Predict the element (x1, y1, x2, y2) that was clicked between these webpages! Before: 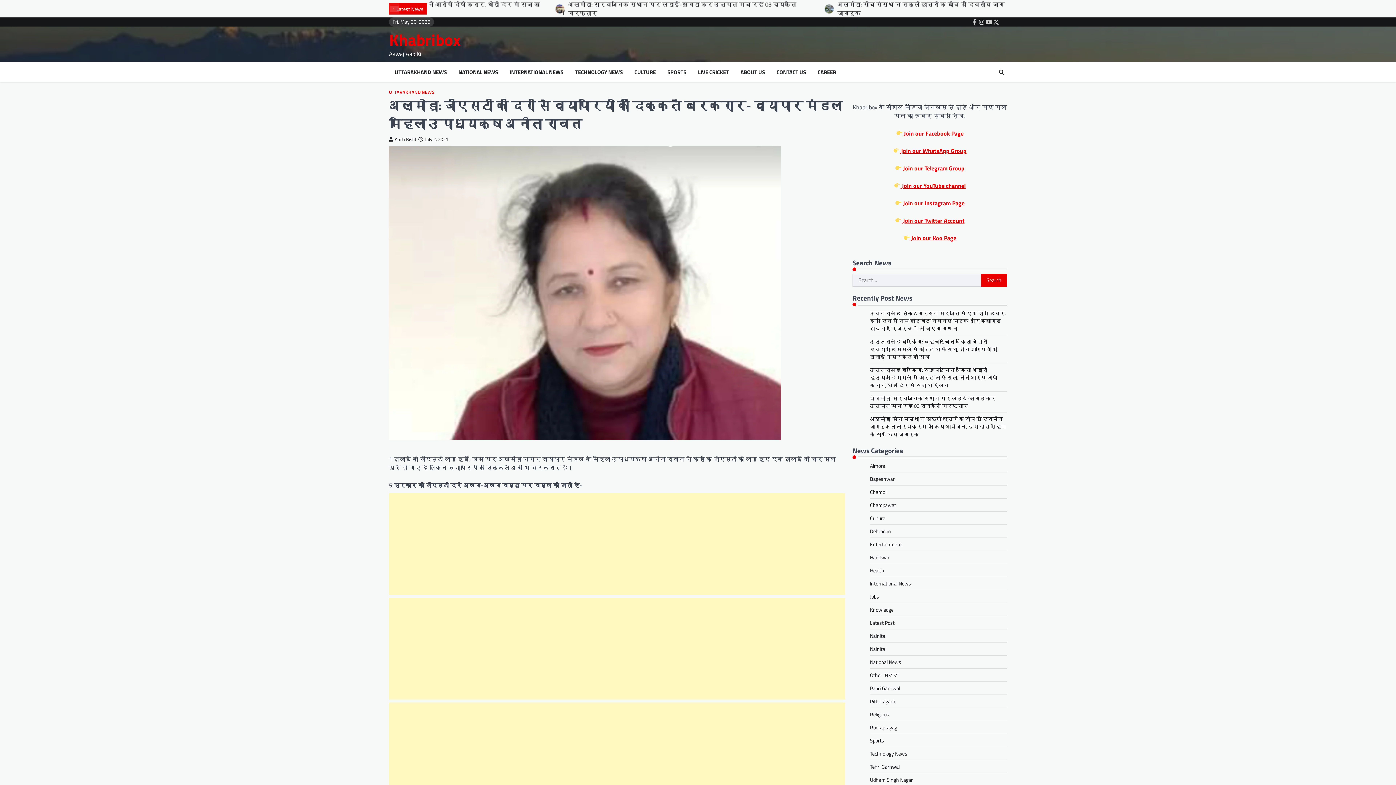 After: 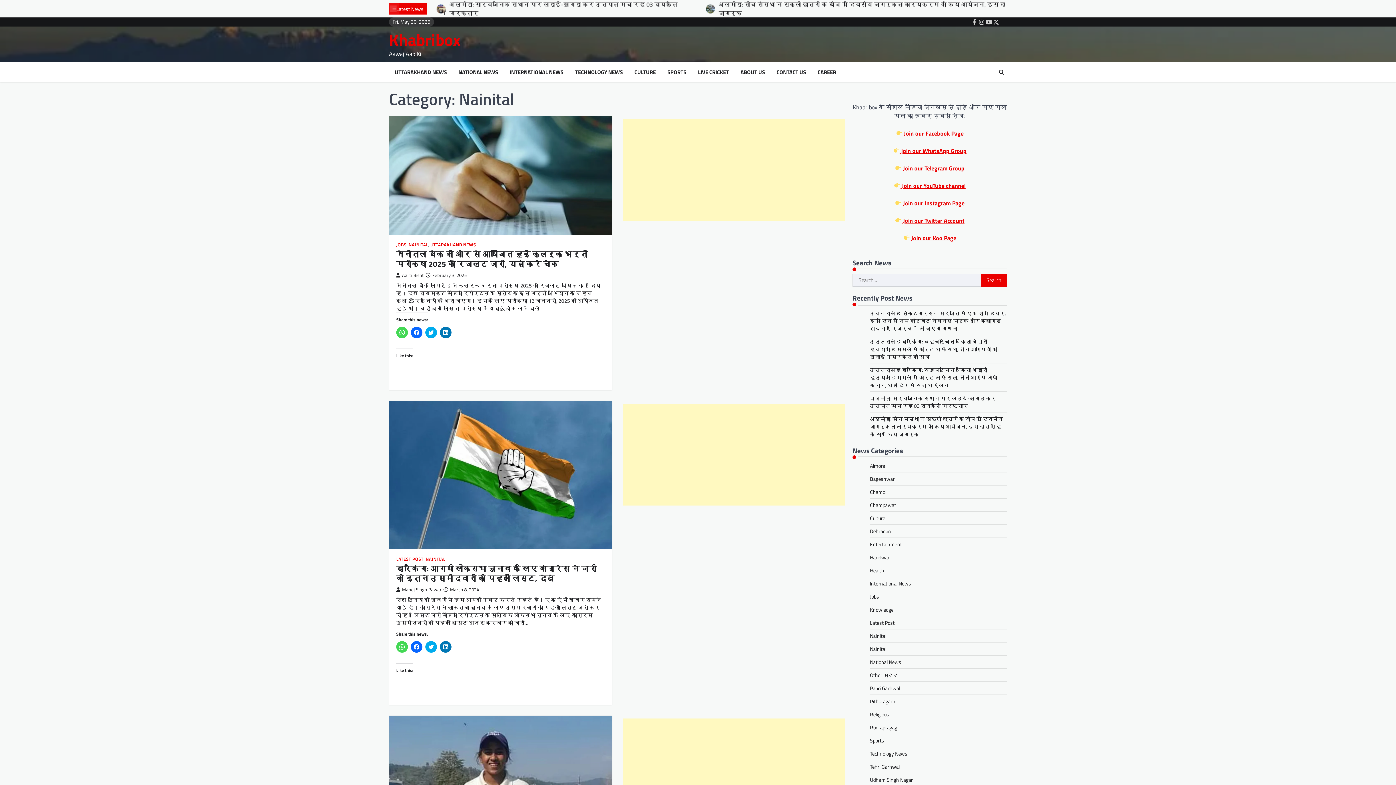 Action: label: Nainital bbox: (870, 645, 886, 653)